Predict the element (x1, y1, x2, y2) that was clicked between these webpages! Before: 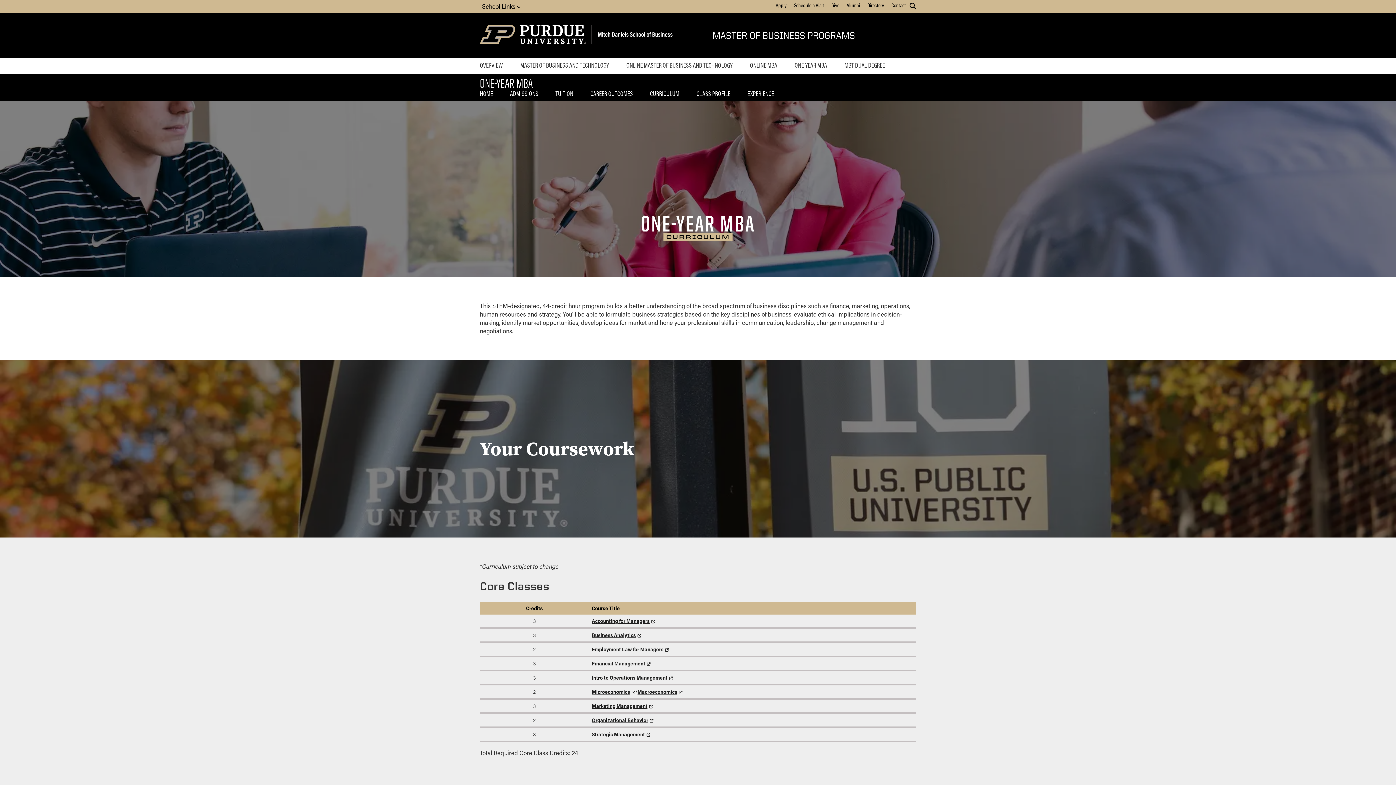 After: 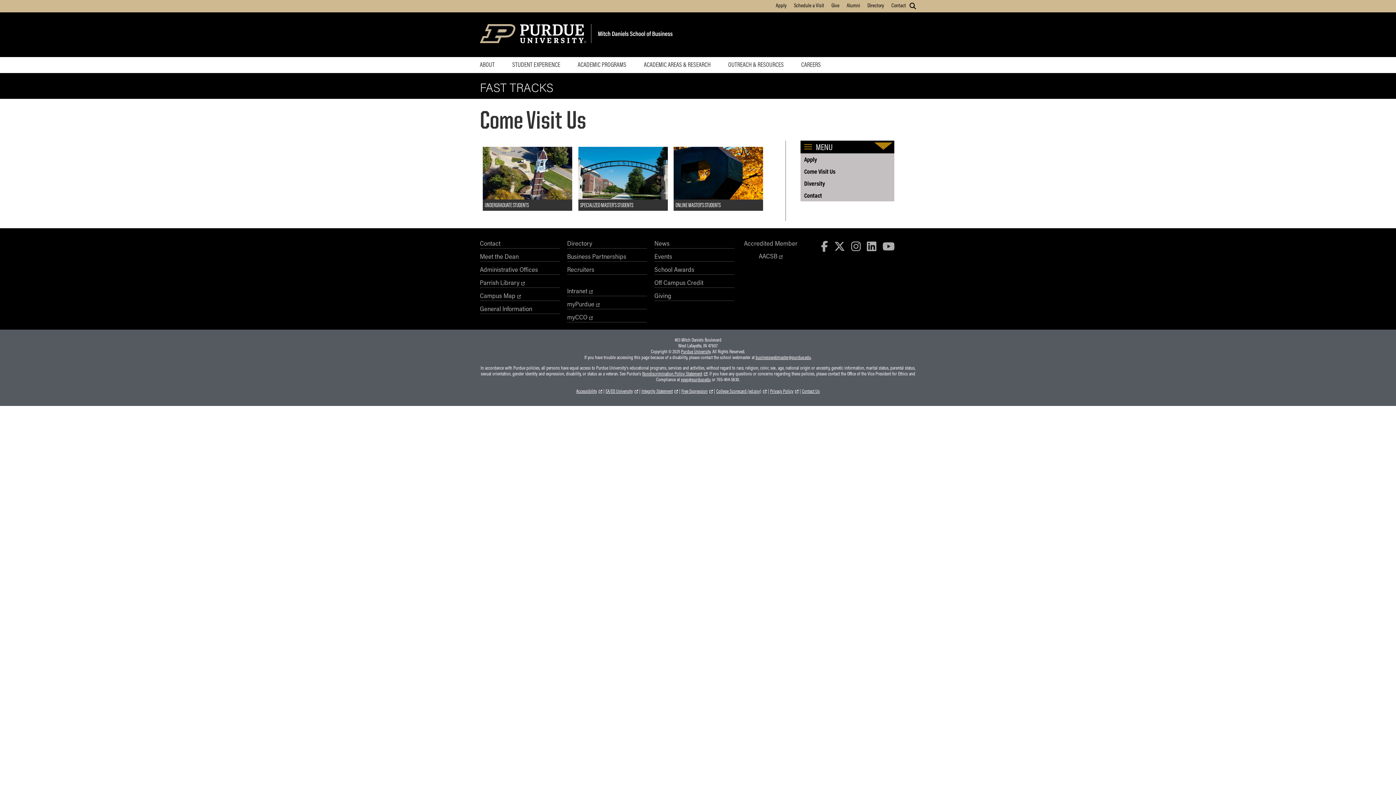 Action: bbox: (794, 1, 824, 8) label: Schedule a Visit